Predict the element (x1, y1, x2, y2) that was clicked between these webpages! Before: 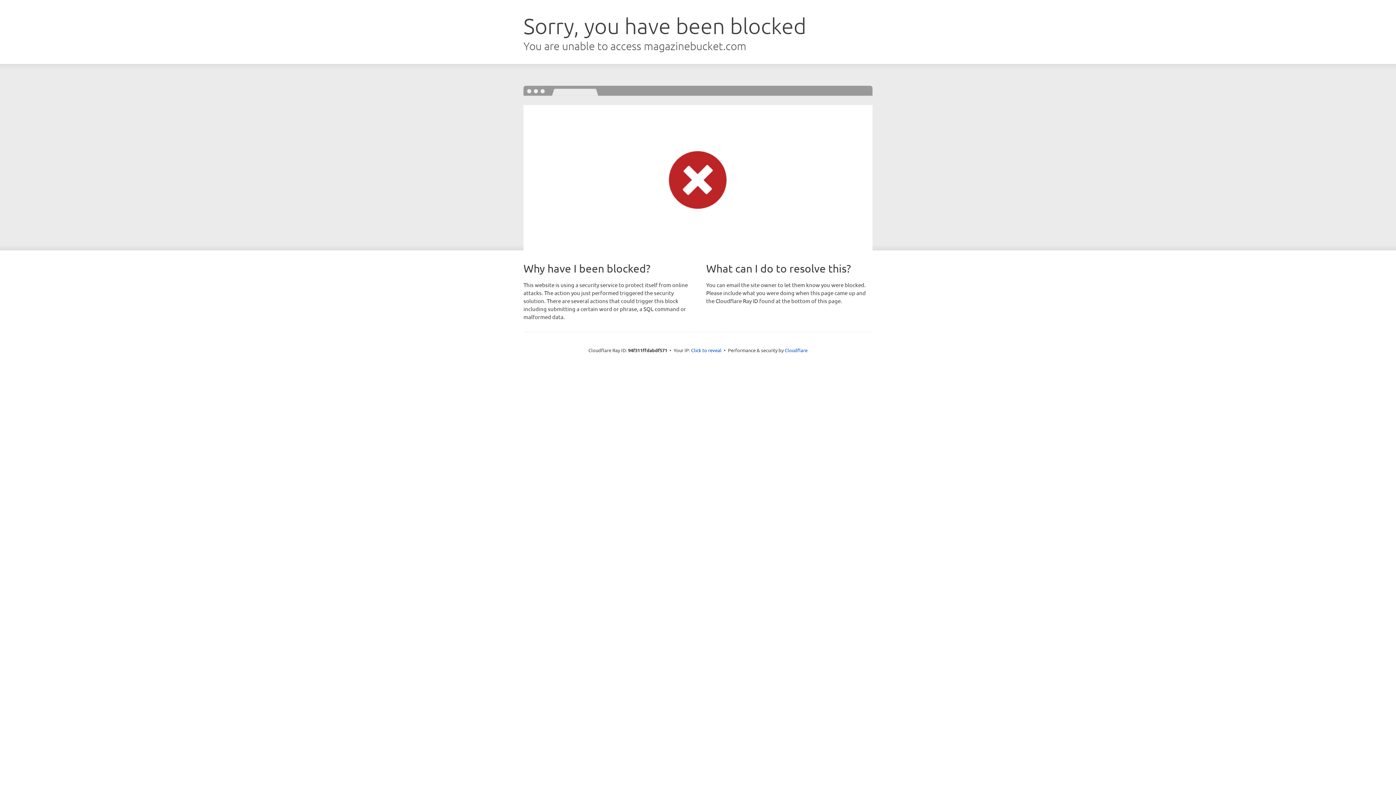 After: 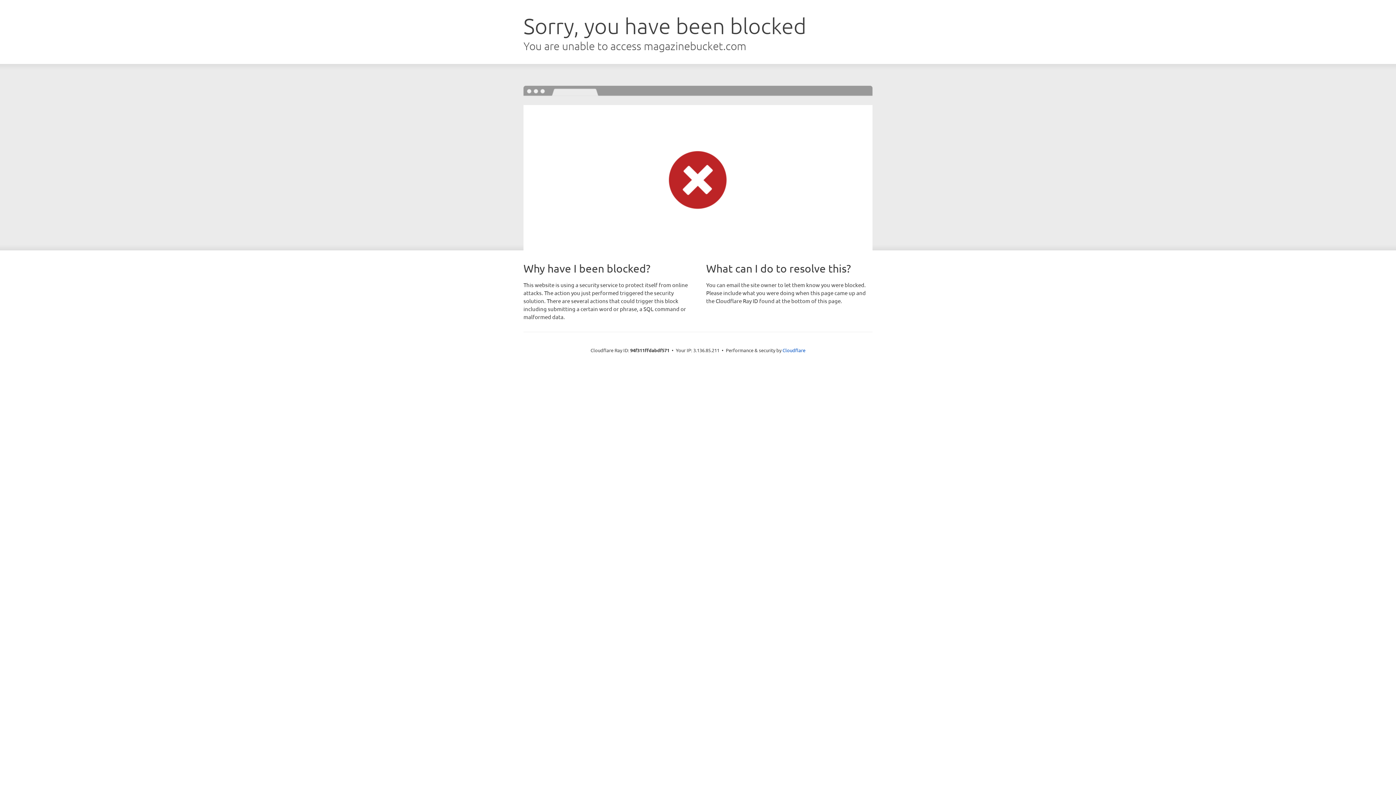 Action: bbox: (691, 346, 721, 353) label: Click to reveal